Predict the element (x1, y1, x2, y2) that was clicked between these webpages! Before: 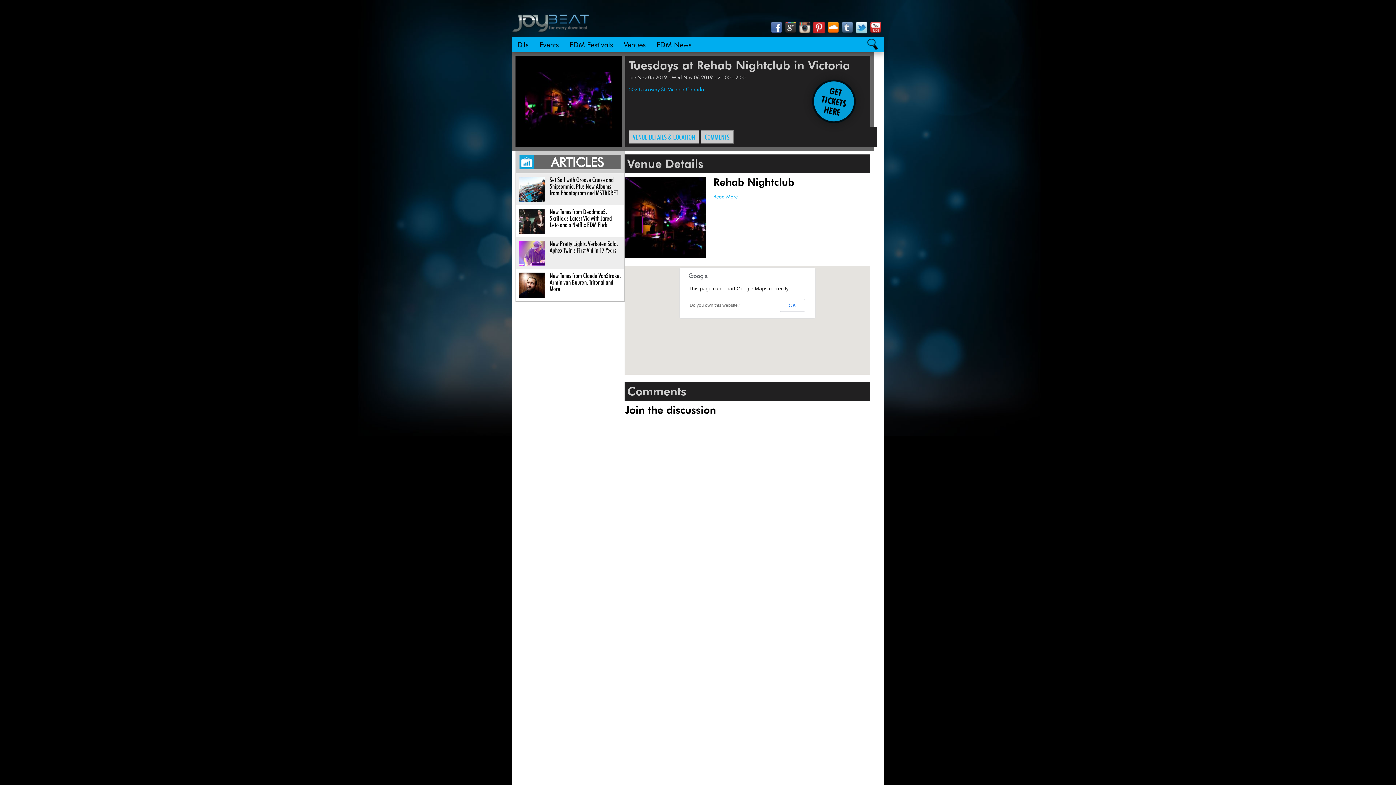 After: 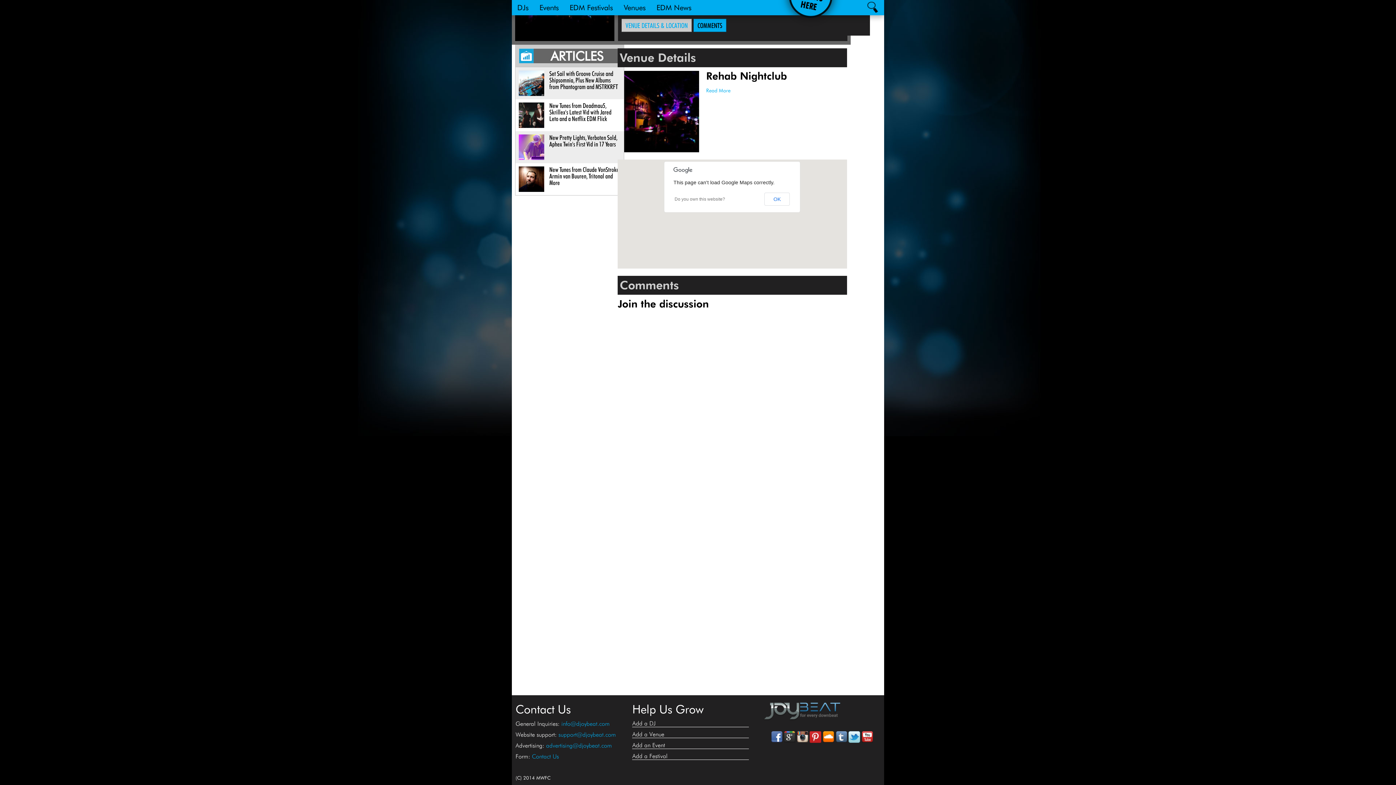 Action: label: COMMENTS bbox: (700, 130, 733, 143)